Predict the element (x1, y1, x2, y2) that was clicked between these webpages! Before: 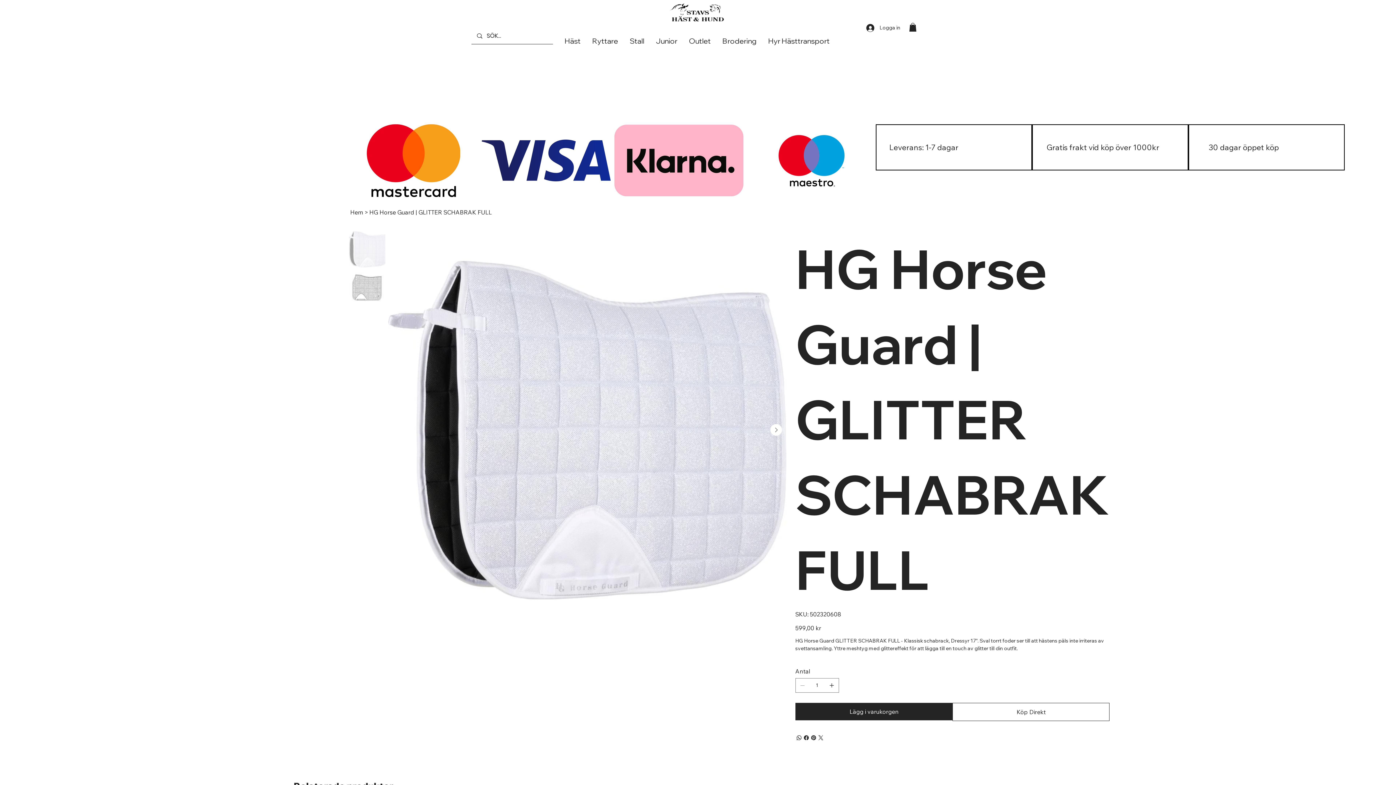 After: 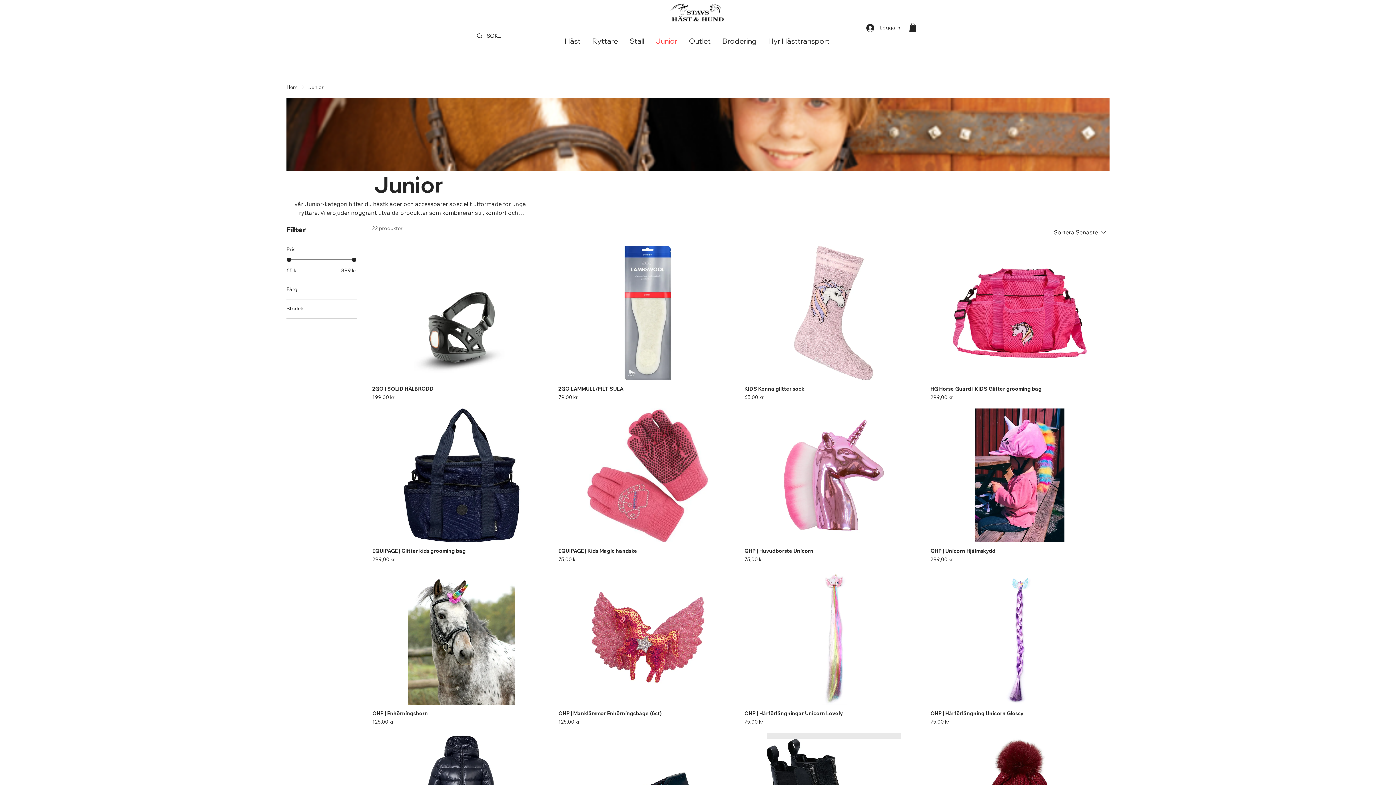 Action: label: Junior bbox: (653, 29, 679, 52)